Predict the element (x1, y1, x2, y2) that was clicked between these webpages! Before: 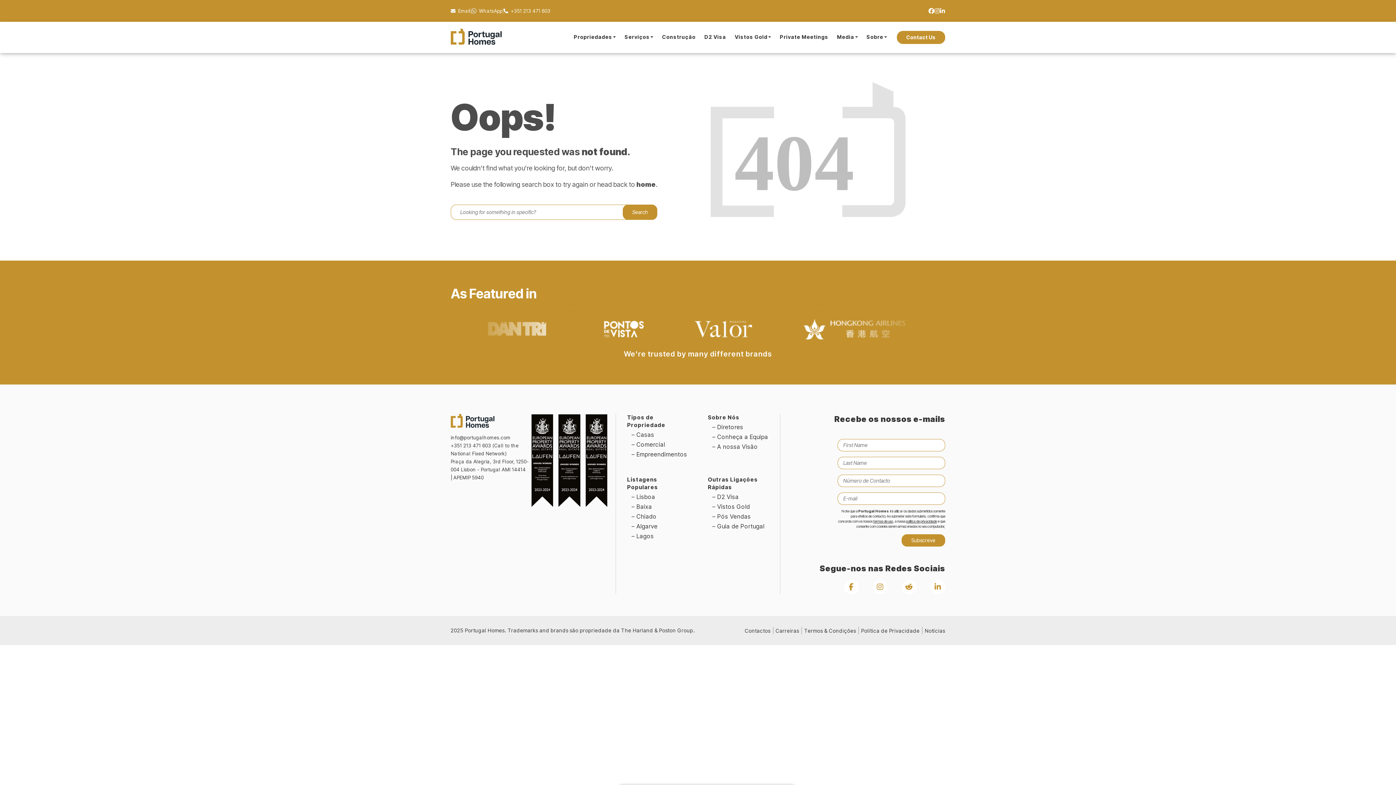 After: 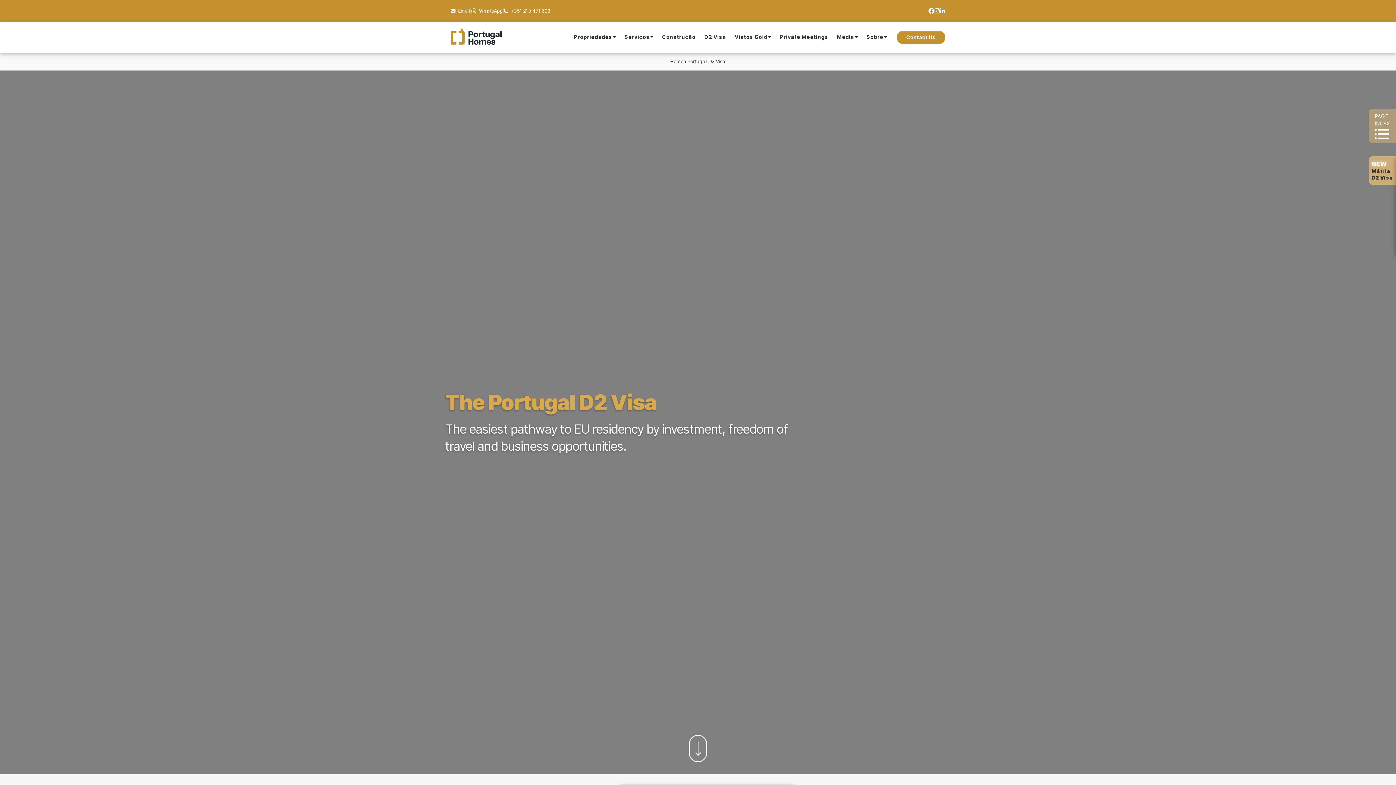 Action: bbox: (704, 33, 726, 40) label: D2 Visa